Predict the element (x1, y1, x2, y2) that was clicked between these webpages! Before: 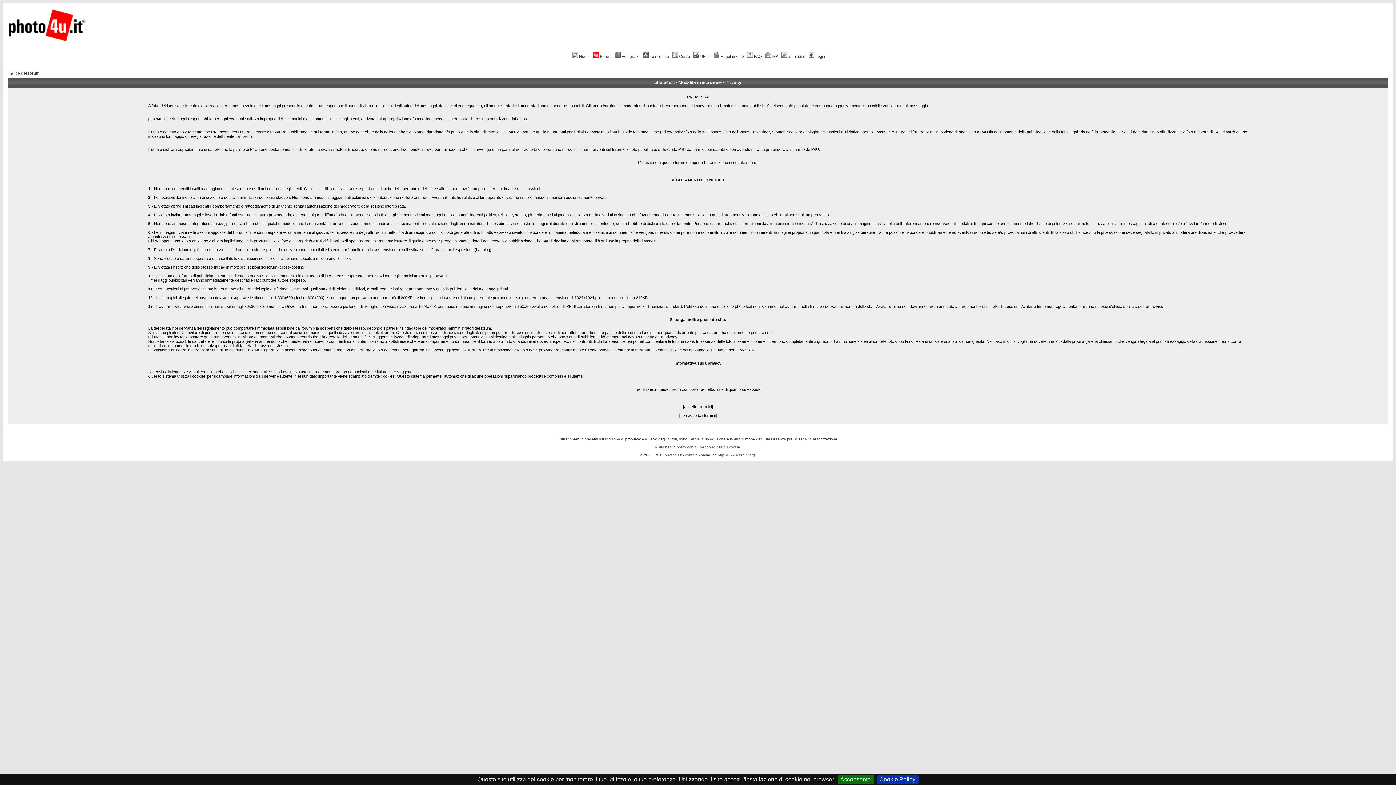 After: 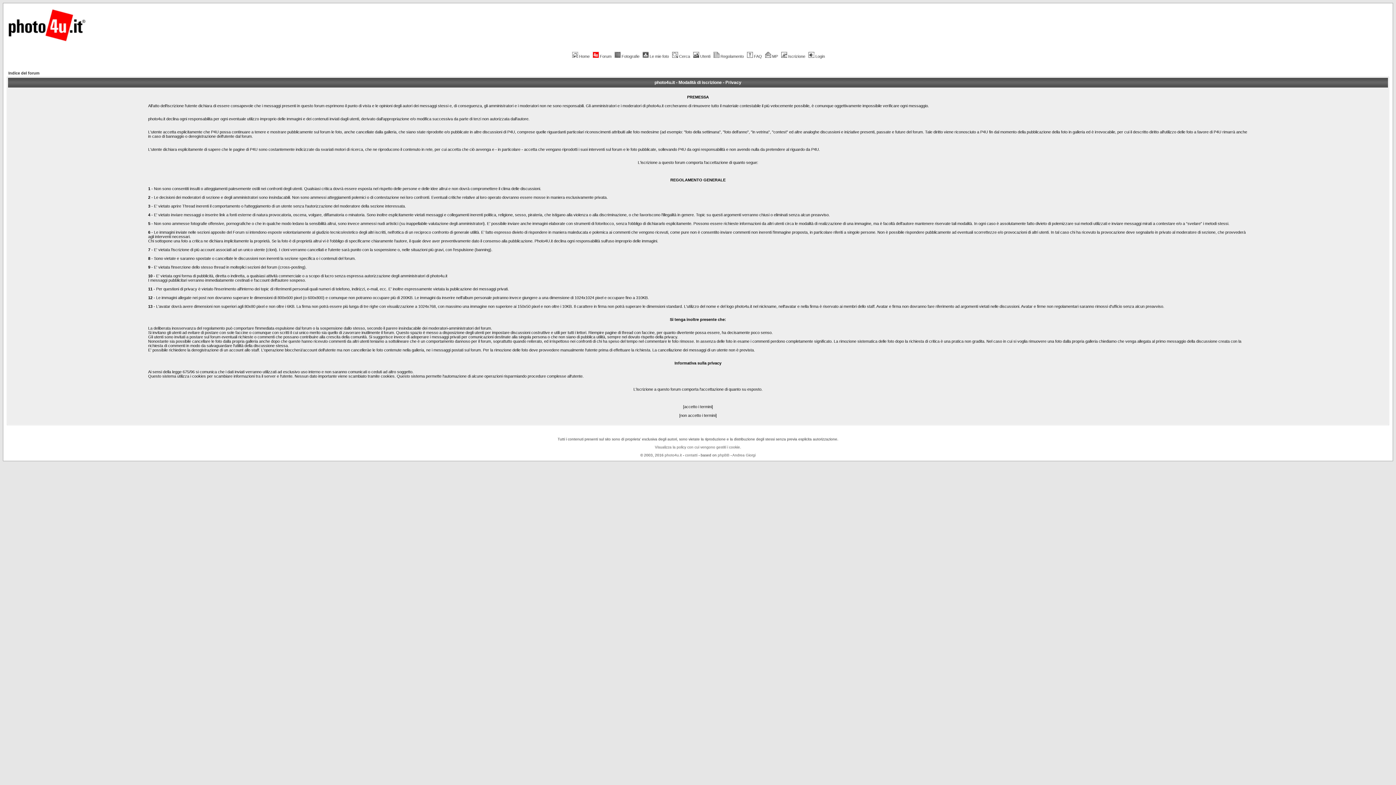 Action: bbox: (838, 775, 874, 784) label: Acconsento.